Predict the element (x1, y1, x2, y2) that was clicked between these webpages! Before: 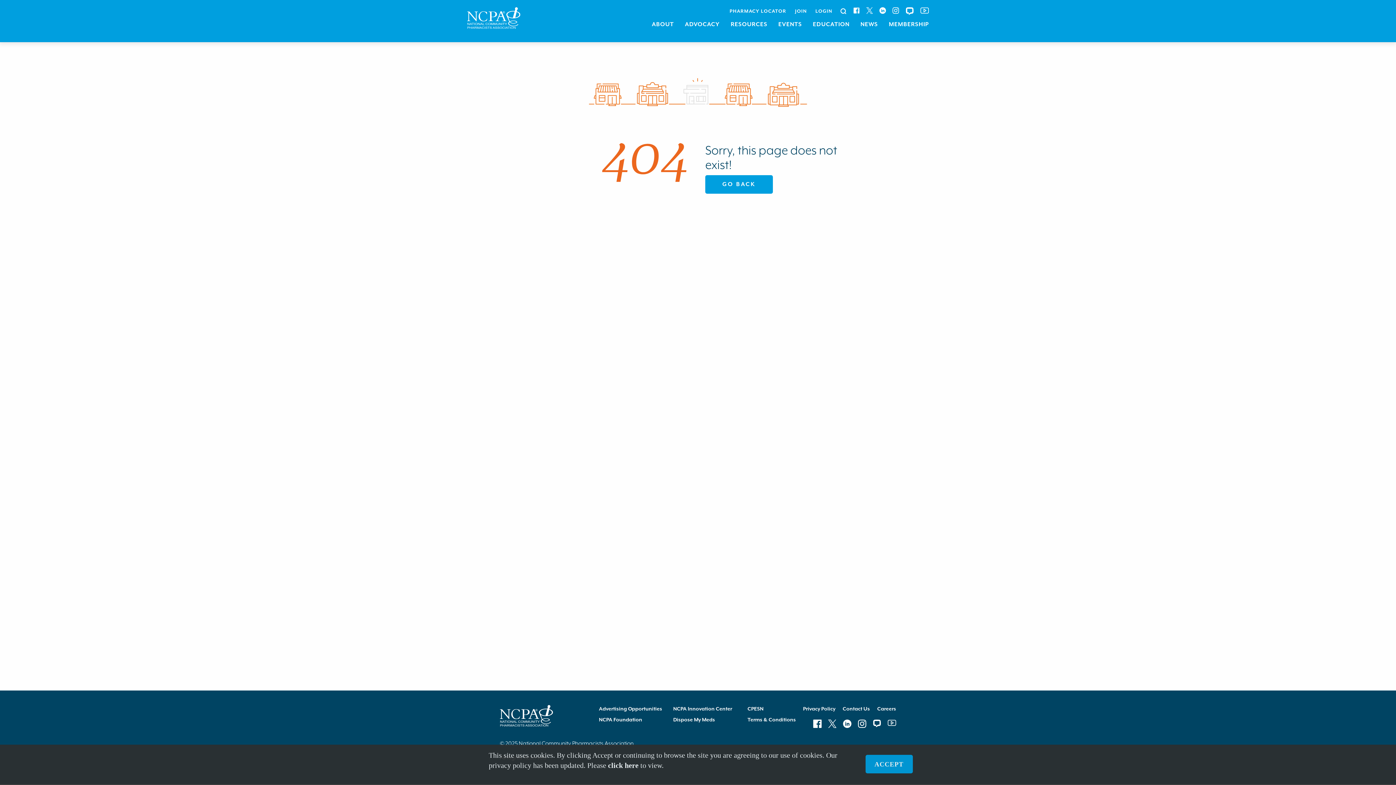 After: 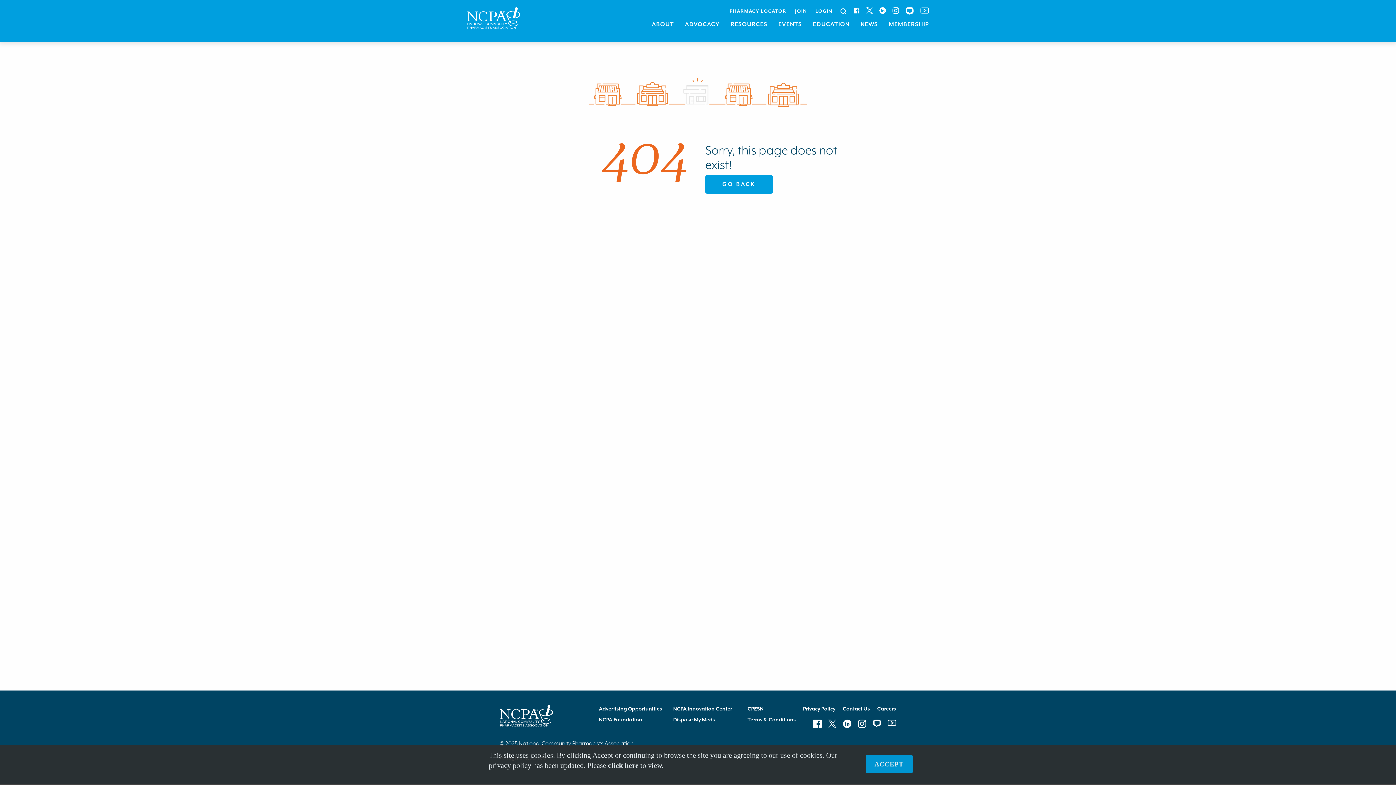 Action: label: Facebook bbox: (853, 7, 860, 13)